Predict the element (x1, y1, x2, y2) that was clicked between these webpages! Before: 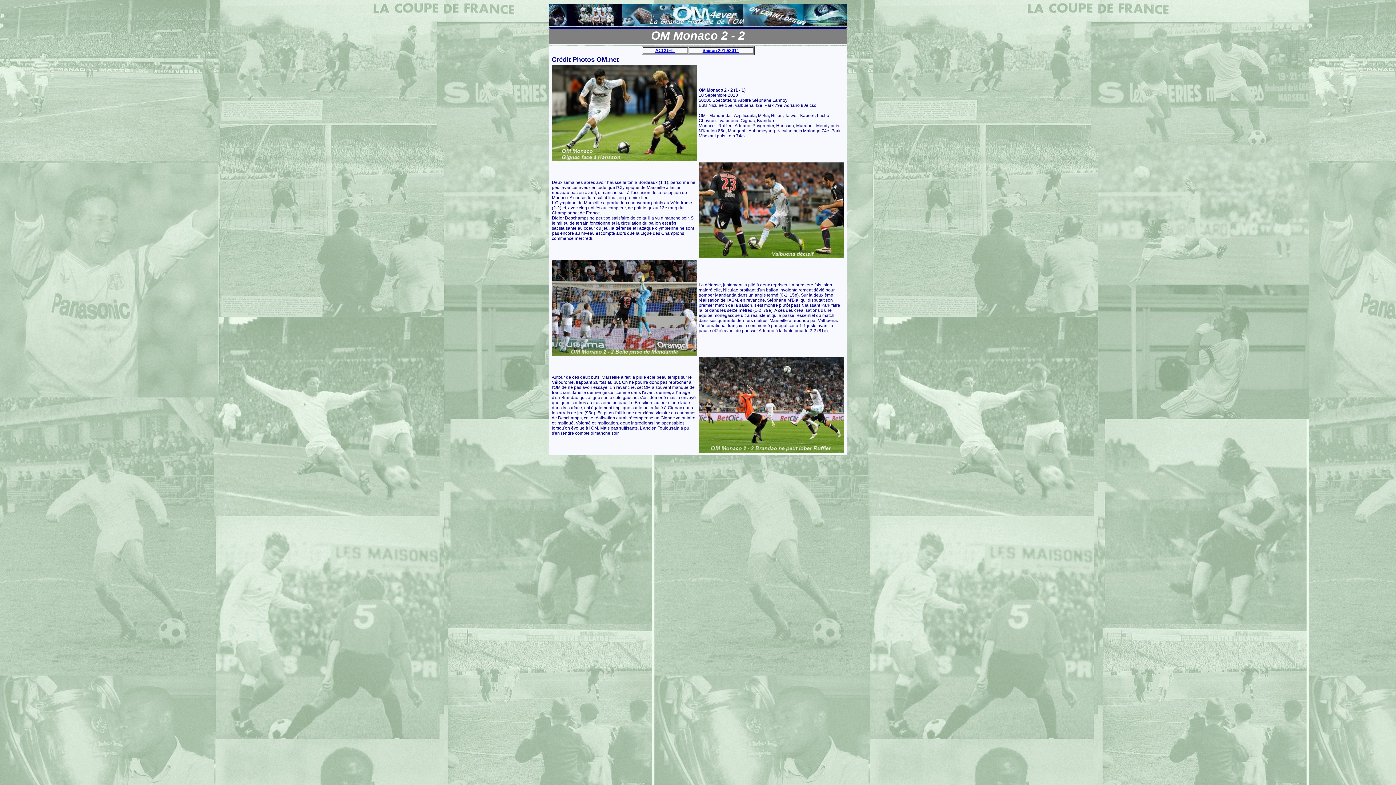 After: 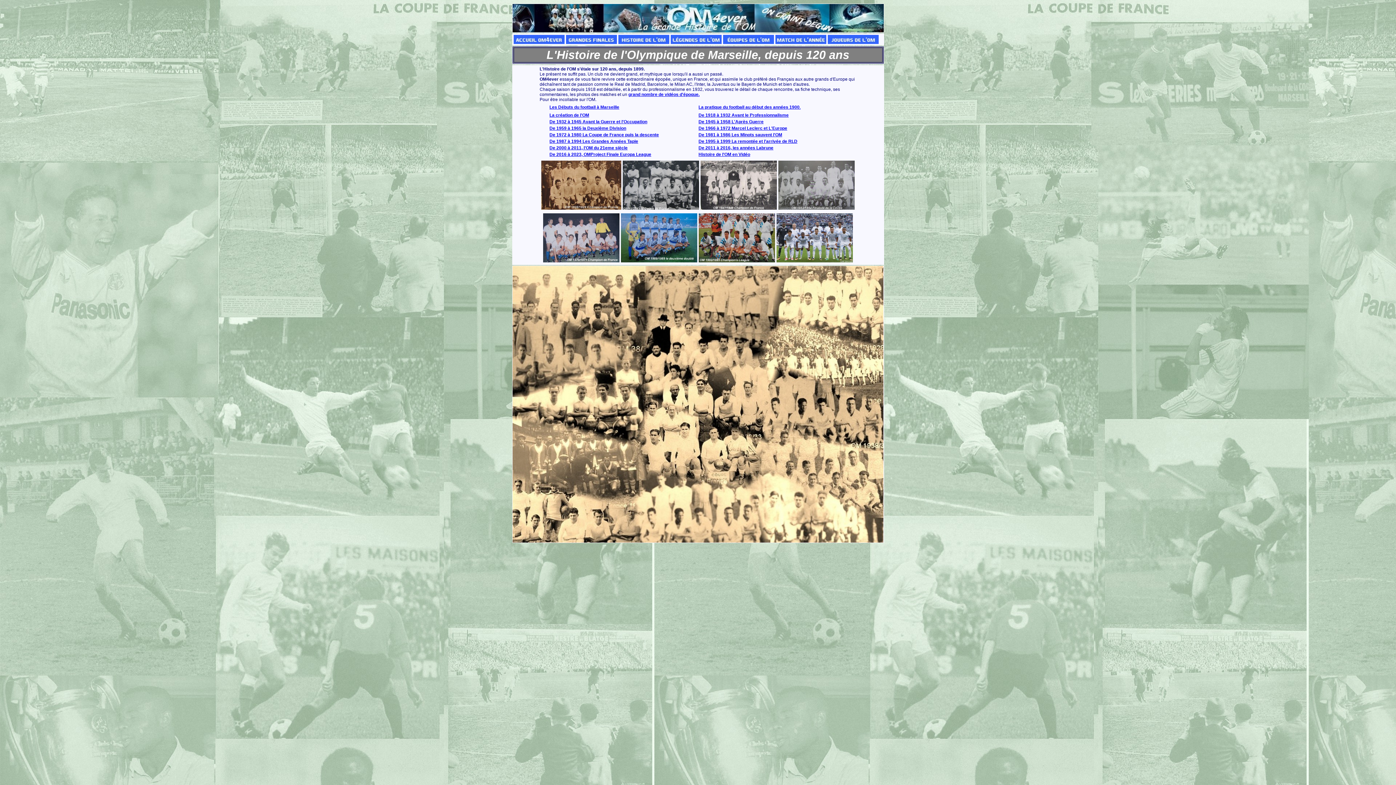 Action: bbox: (549, 21, 847, 26)